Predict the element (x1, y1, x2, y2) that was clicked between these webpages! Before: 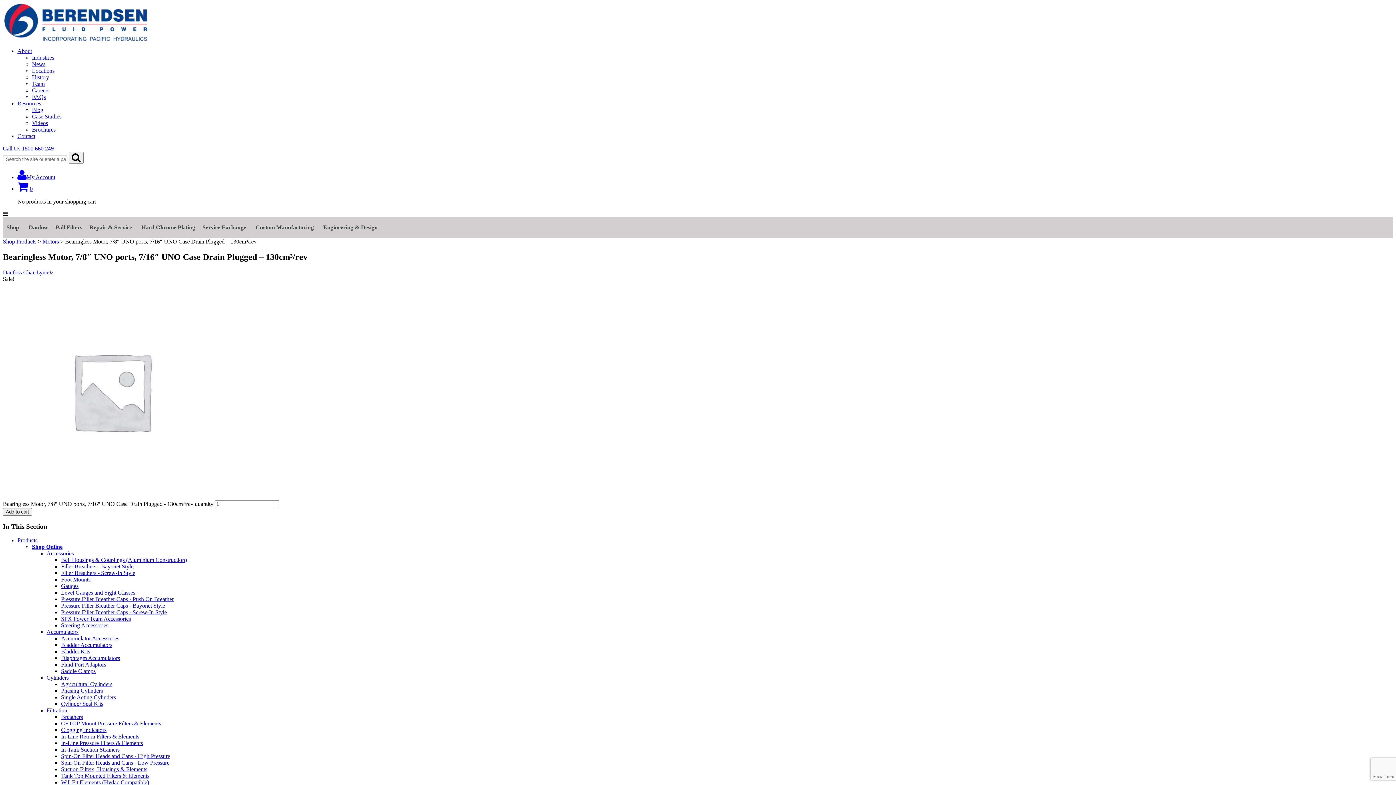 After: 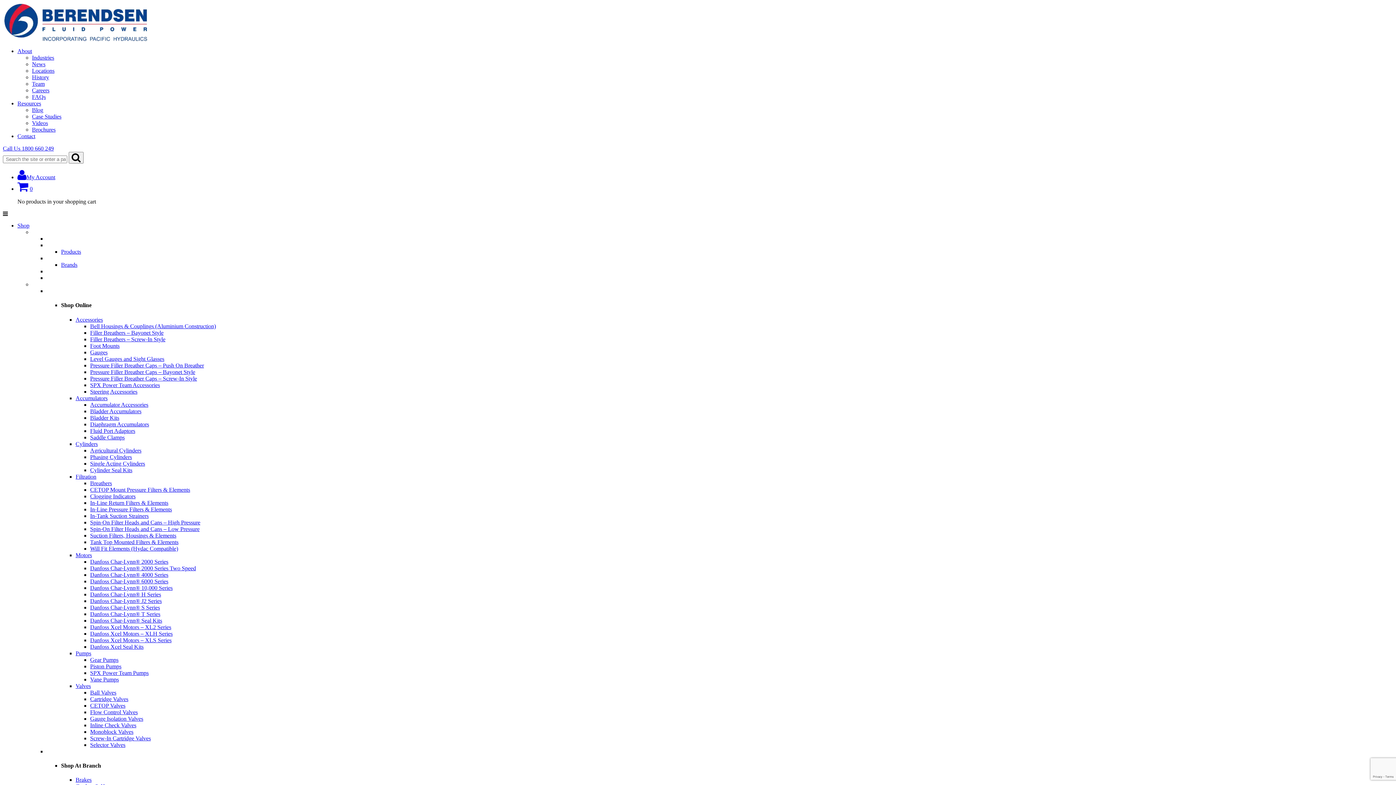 Action: label: Accumulators bbox: (46, 629, 78, 635)